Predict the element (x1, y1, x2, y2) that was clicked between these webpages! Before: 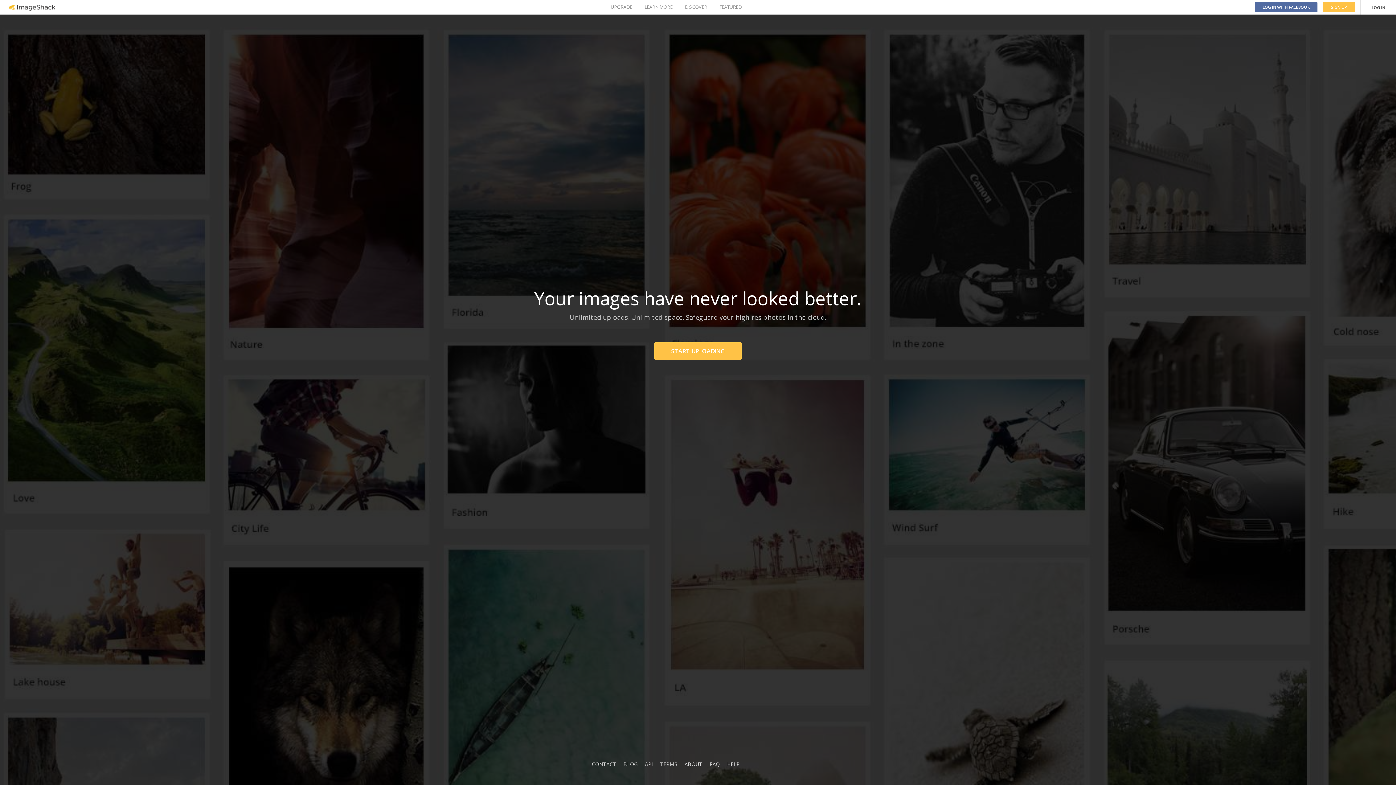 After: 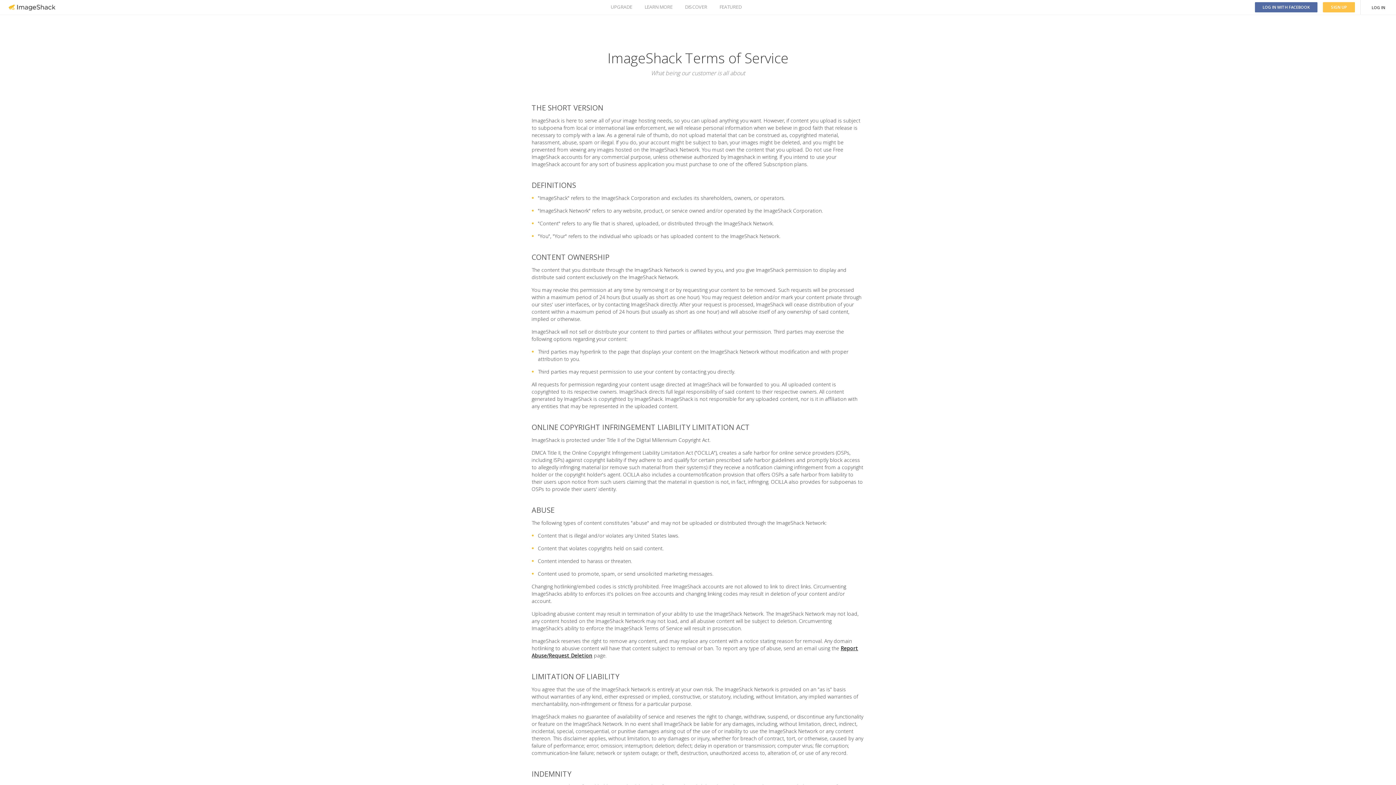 Action: label: TERMS bbox: (660, 761, 677, 768)